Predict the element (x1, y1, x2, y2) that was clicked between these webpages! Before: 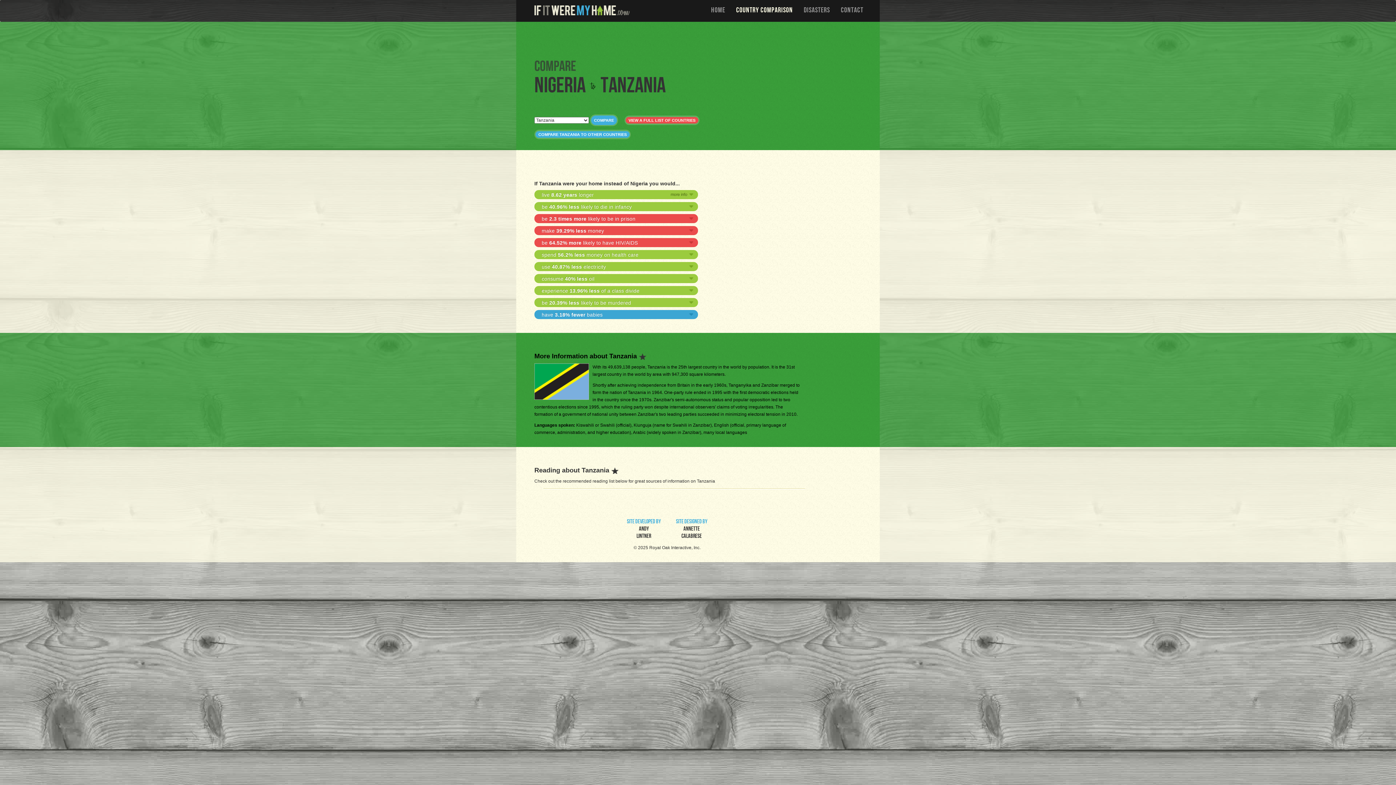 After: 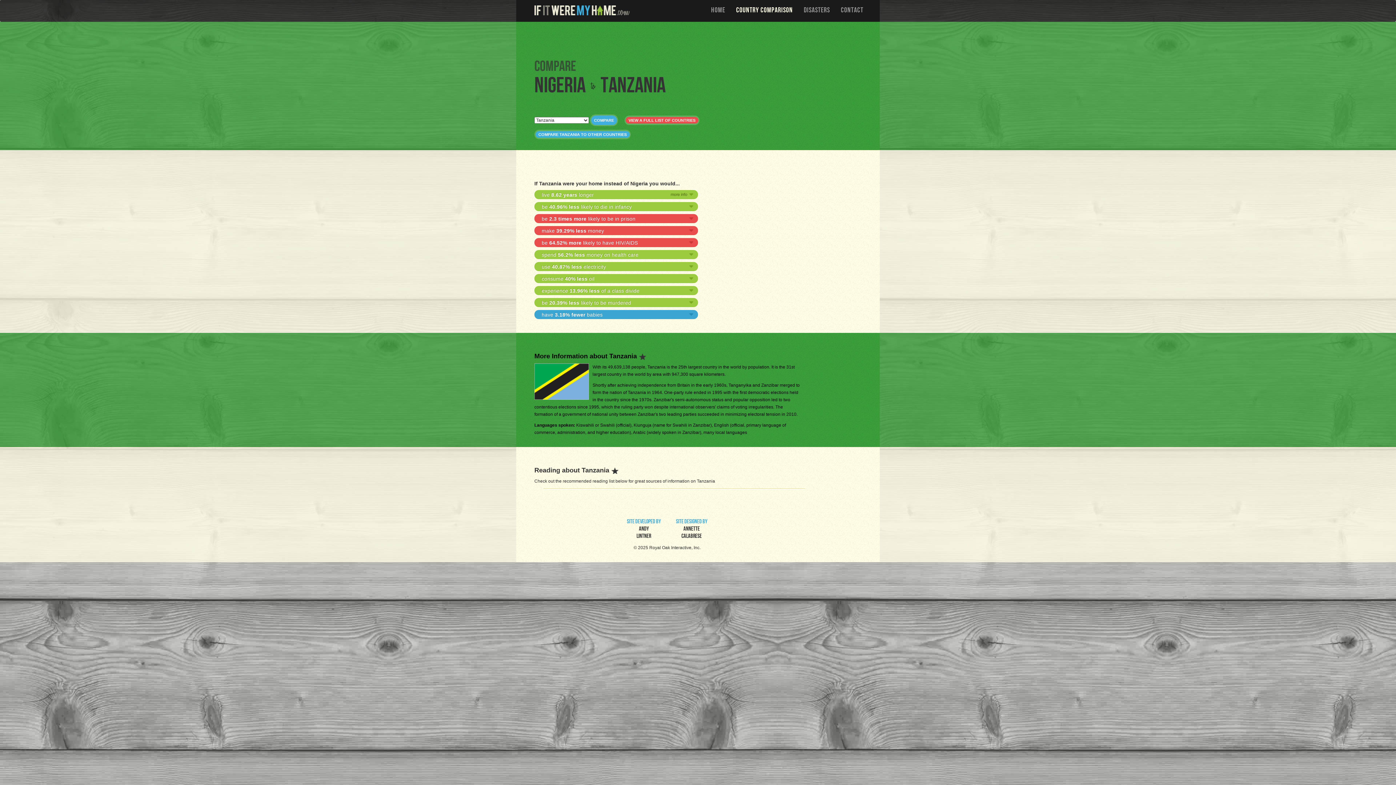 Action: bbox: (591, 115, 617, 125) label: COMPARE